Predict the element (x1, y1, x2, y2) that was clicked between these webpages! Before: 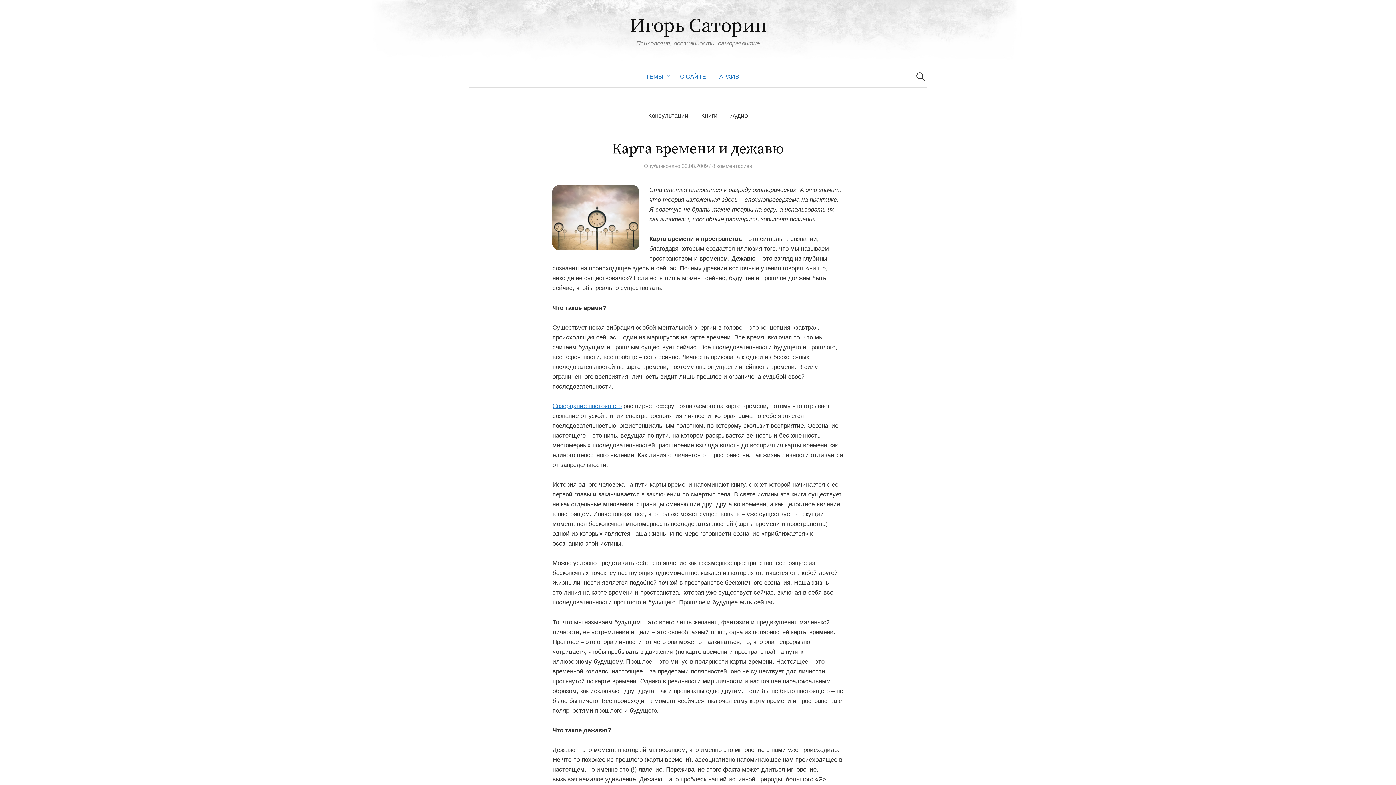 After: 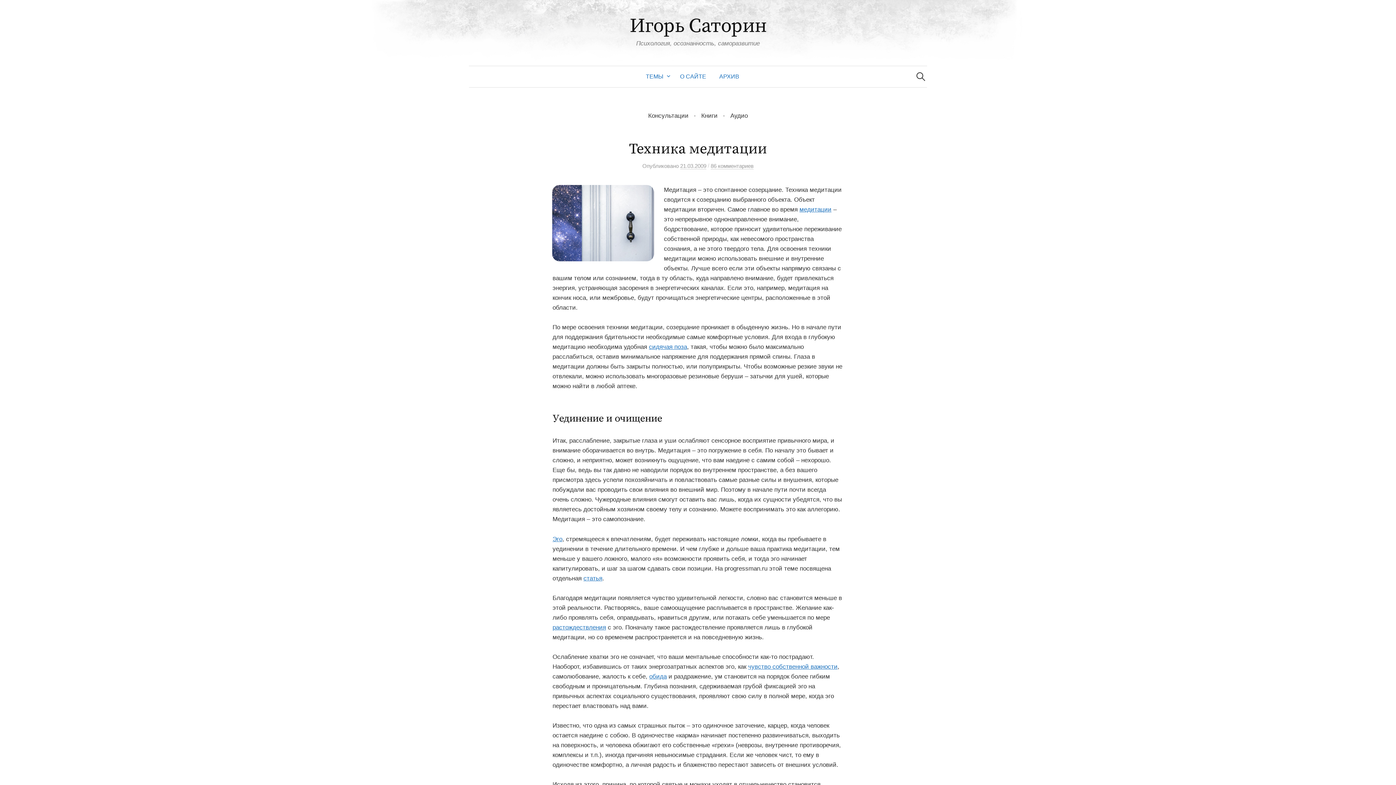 Action: bbox: (552, 402, 621, 409) label: Созерцание настоящего